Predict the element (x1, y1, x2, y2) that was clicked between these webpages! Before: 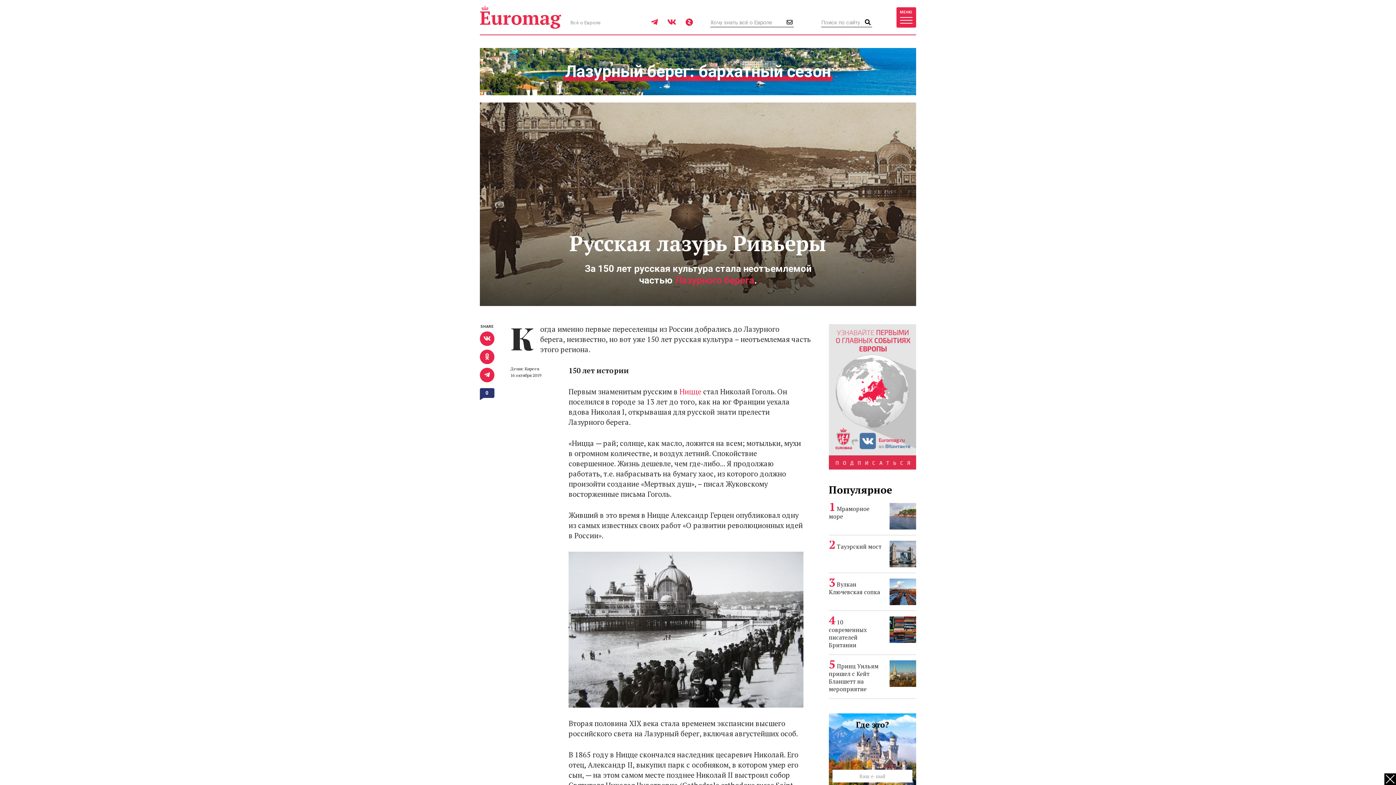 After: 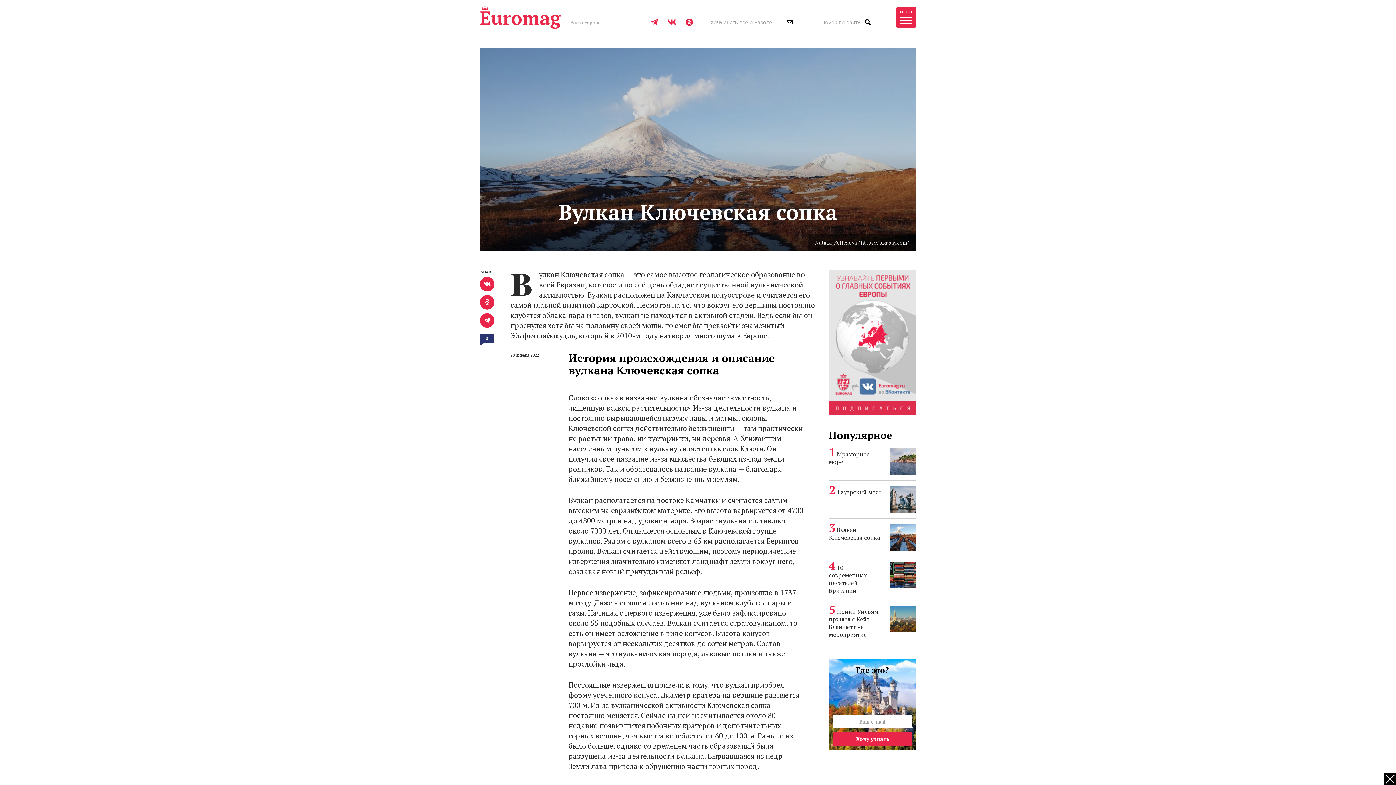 Action: bbox: (829, 580, 880, 596) label: Вулкан Ключевская сопка